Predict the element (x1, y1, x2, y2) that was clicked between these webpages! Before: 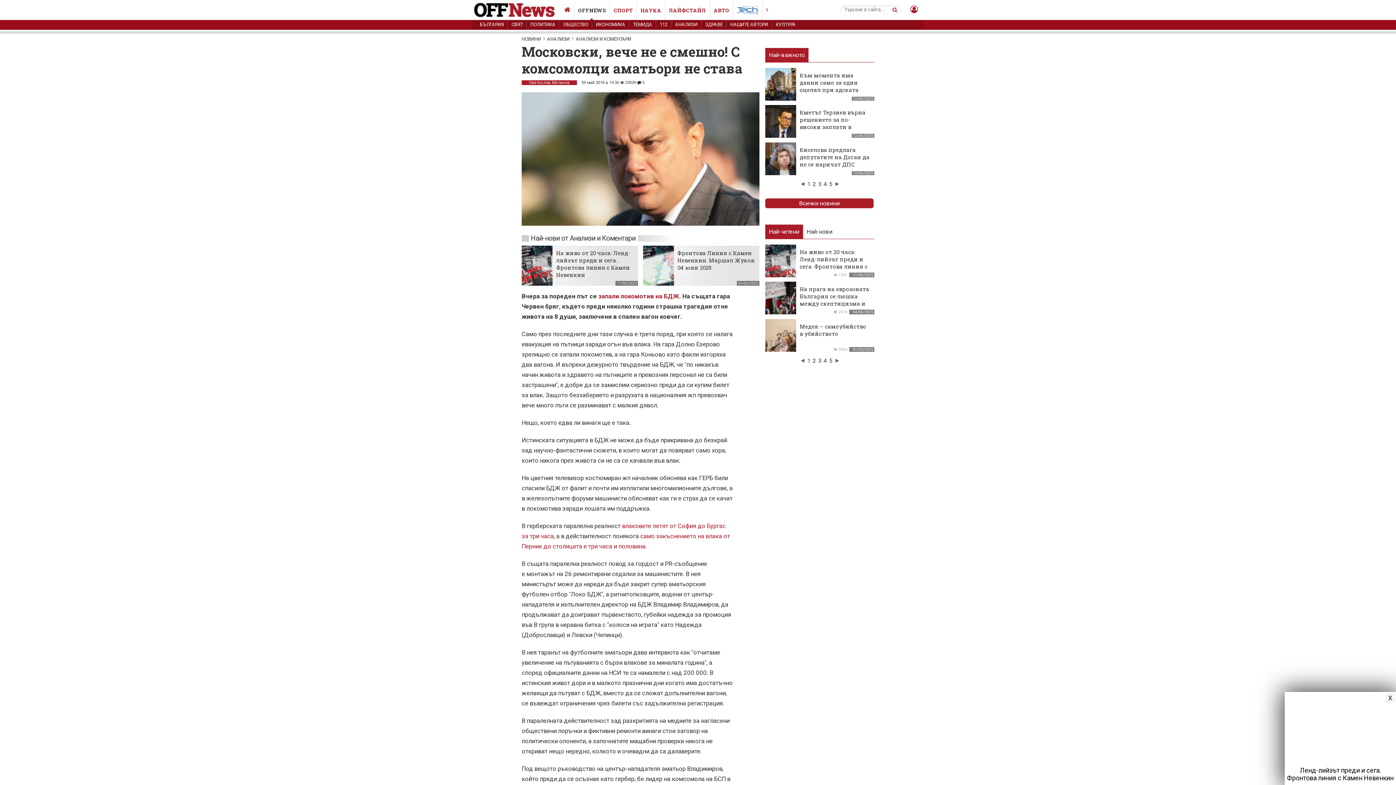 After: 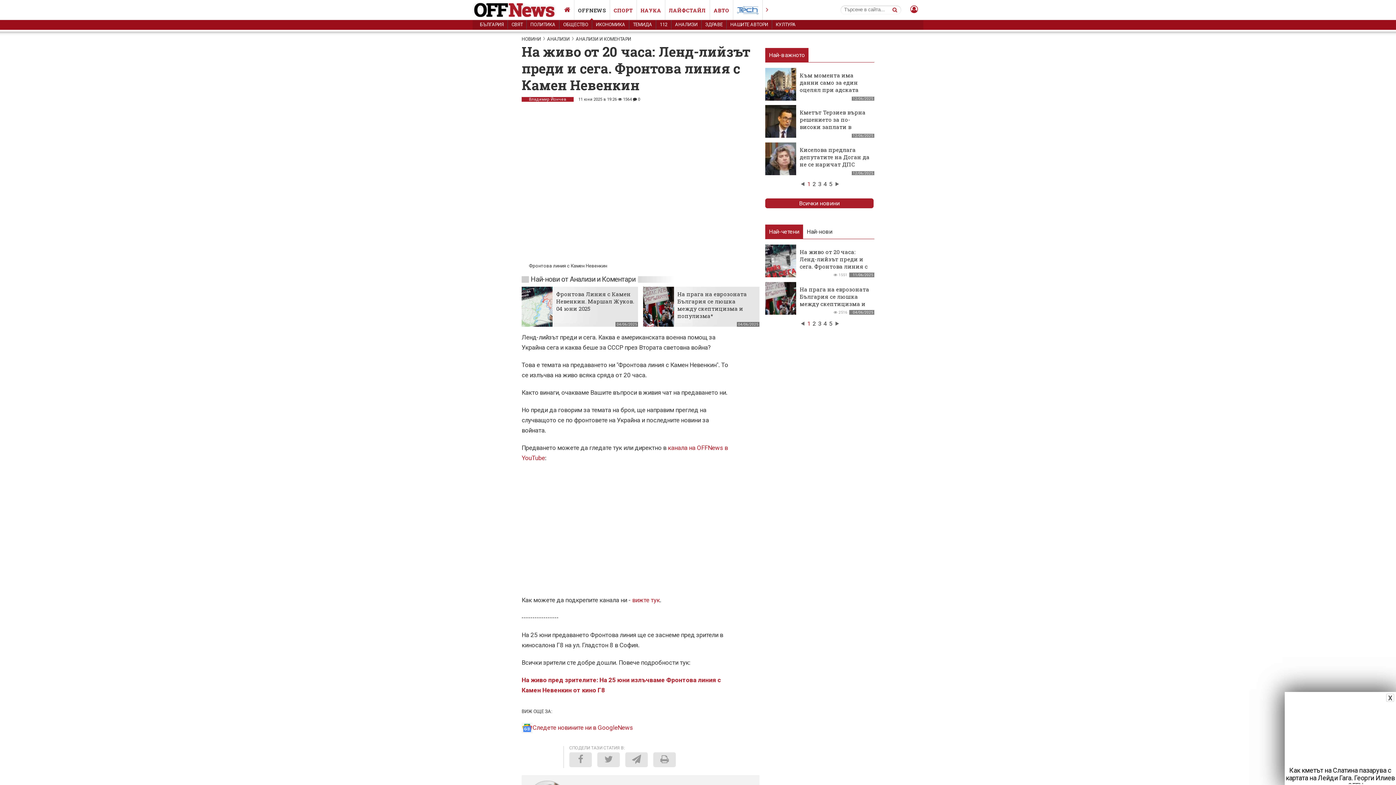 Action: bbox: (521, 280, 576, 287)